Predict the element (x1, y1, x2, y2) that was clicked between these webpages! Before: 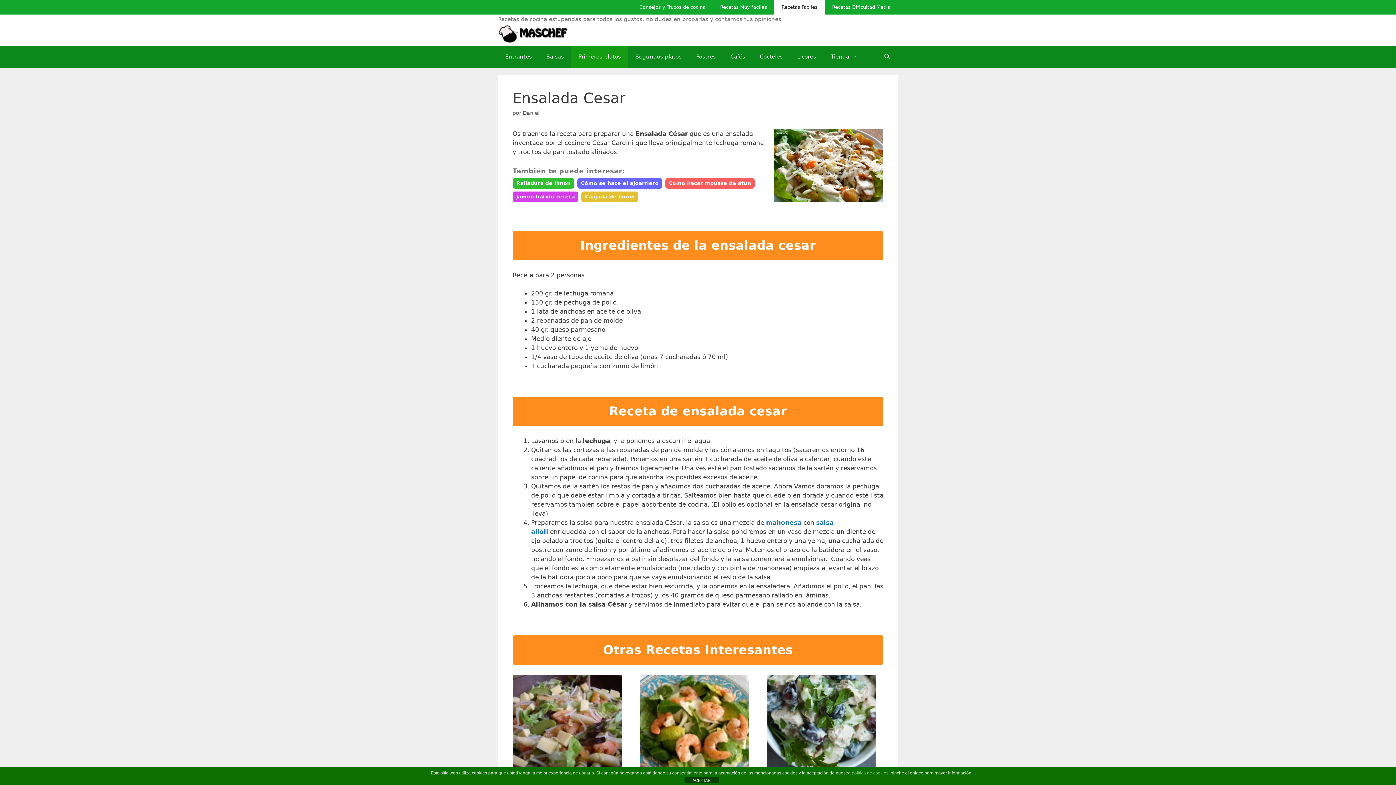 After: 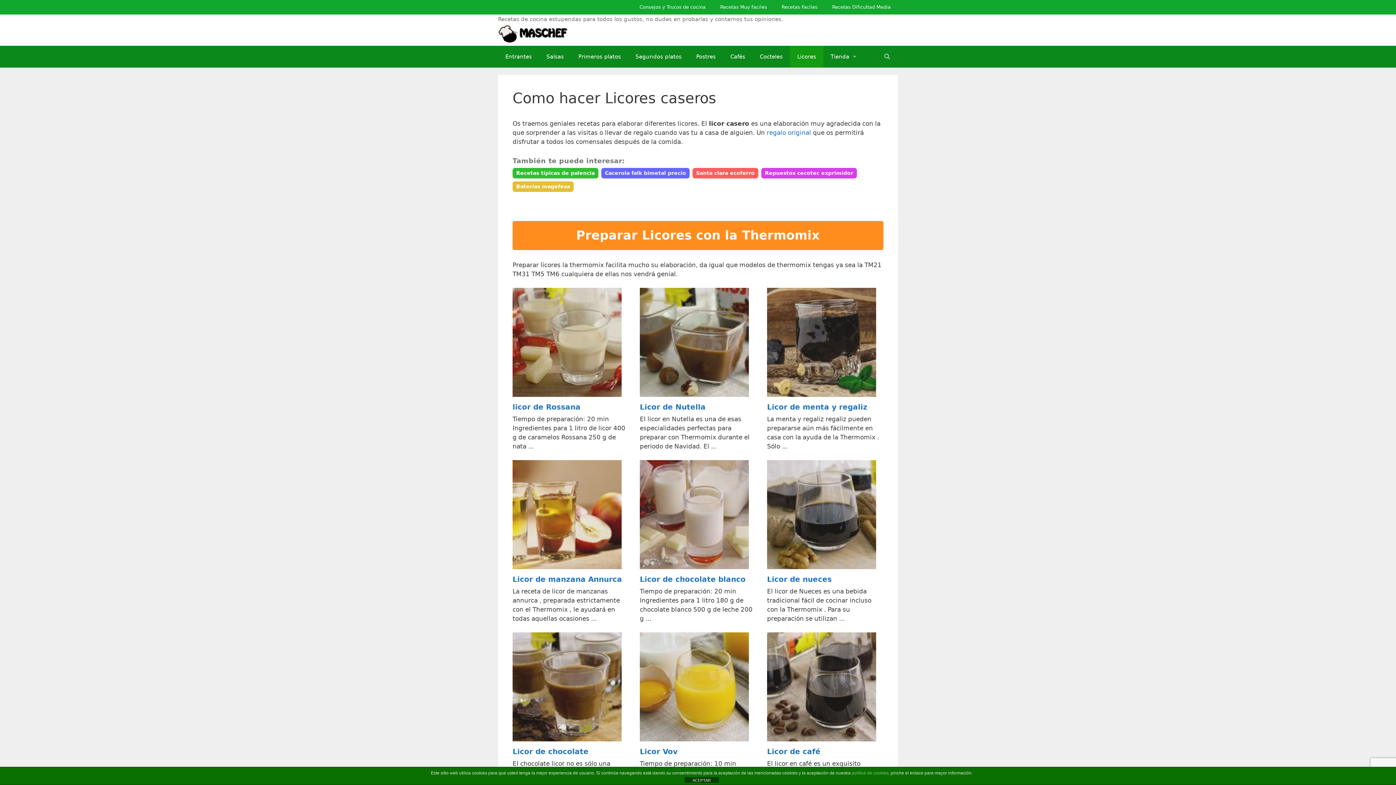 Action: label: Licores bbox: (790, 45, 823, 67)